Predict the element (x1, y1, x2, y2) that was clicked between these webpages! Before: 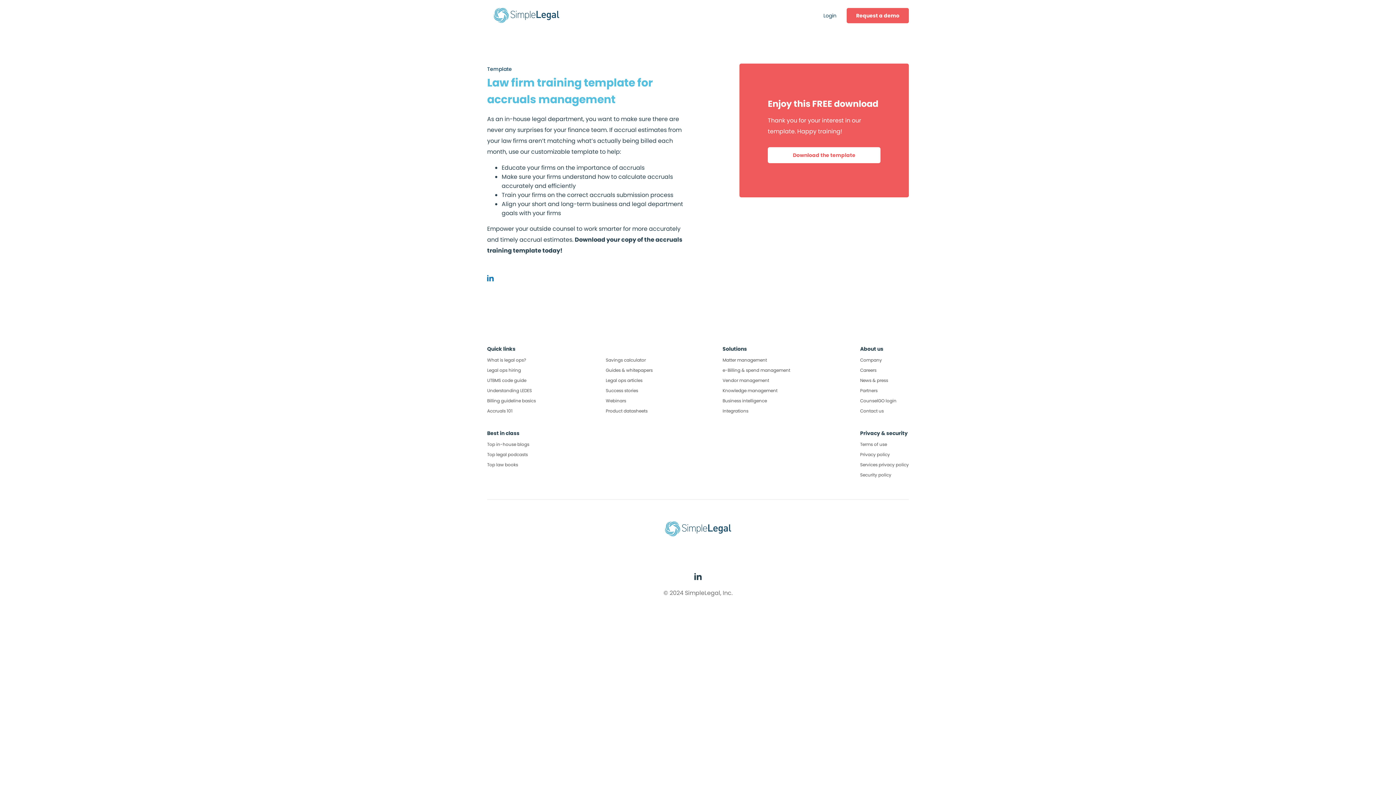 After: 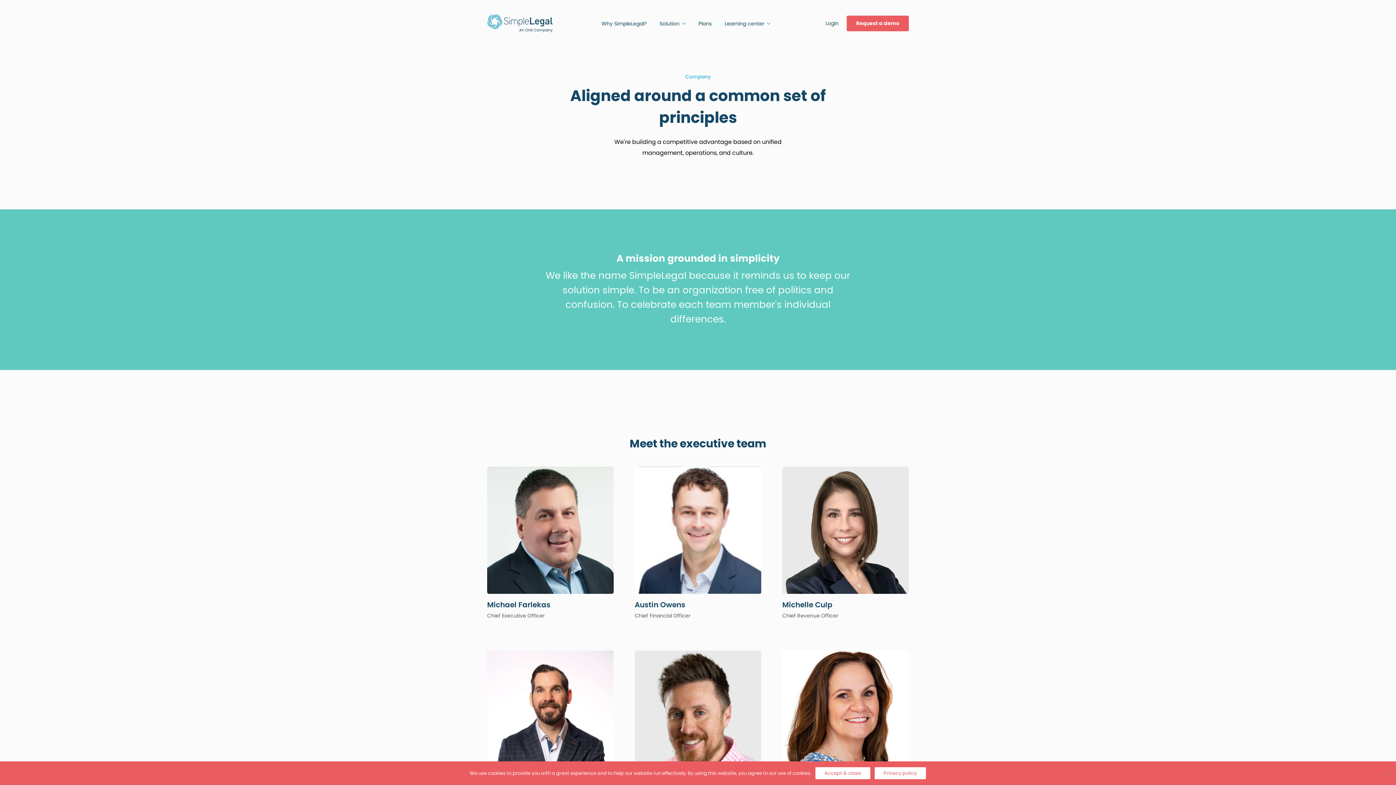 Action: bbox: (860, 356, 882, 363) label: Company